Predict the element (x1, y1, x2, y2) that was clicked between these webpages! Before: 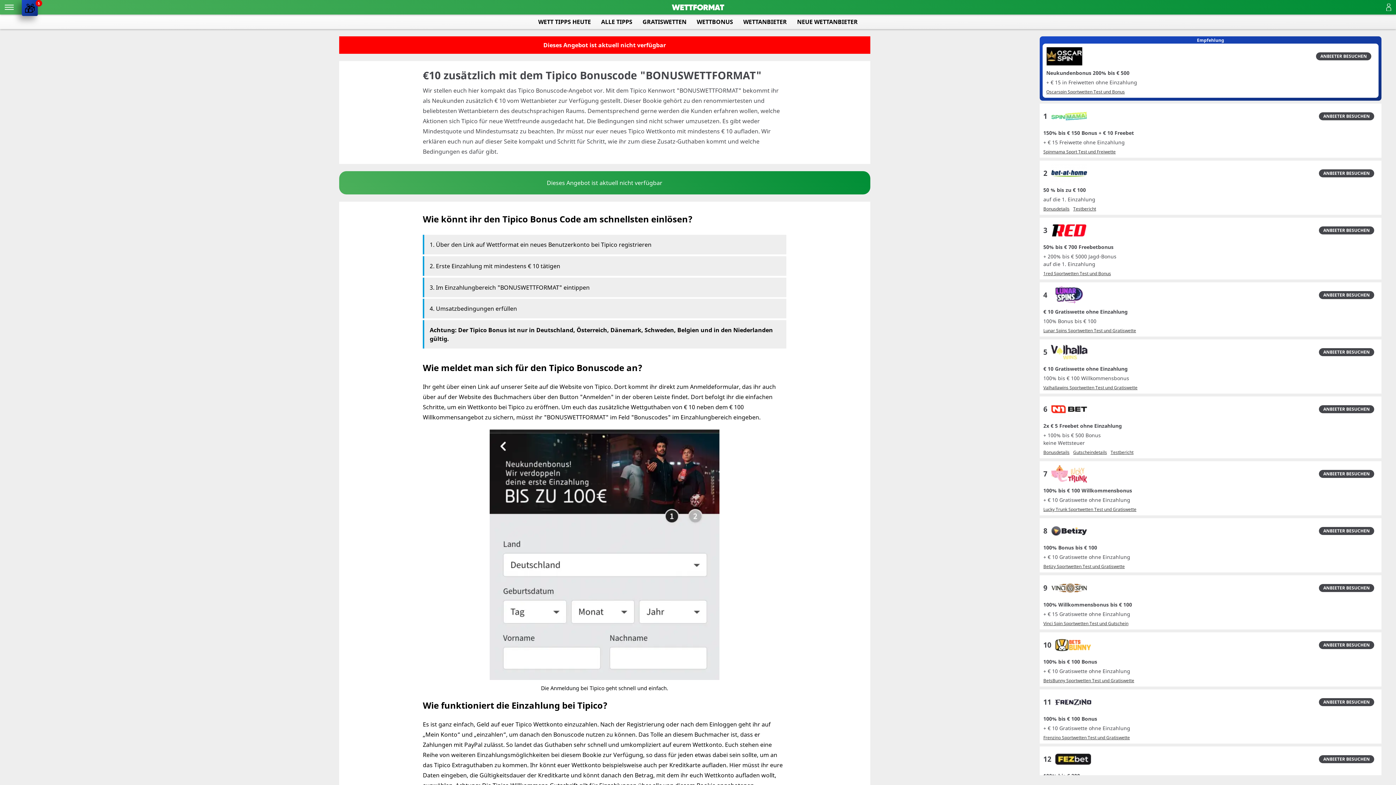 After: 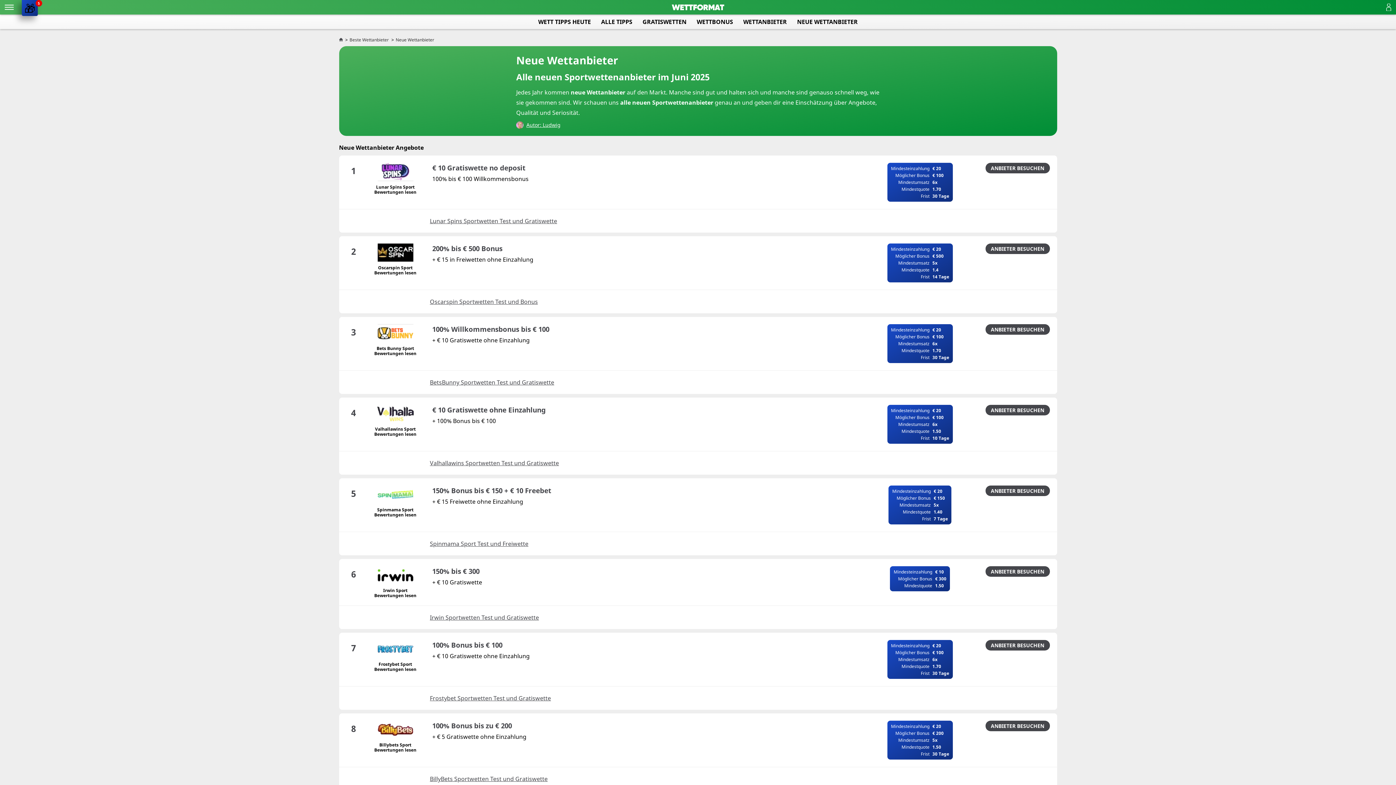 Action: label: NEUE WETTANBIETER bbox: (792, 14, 862, 29)